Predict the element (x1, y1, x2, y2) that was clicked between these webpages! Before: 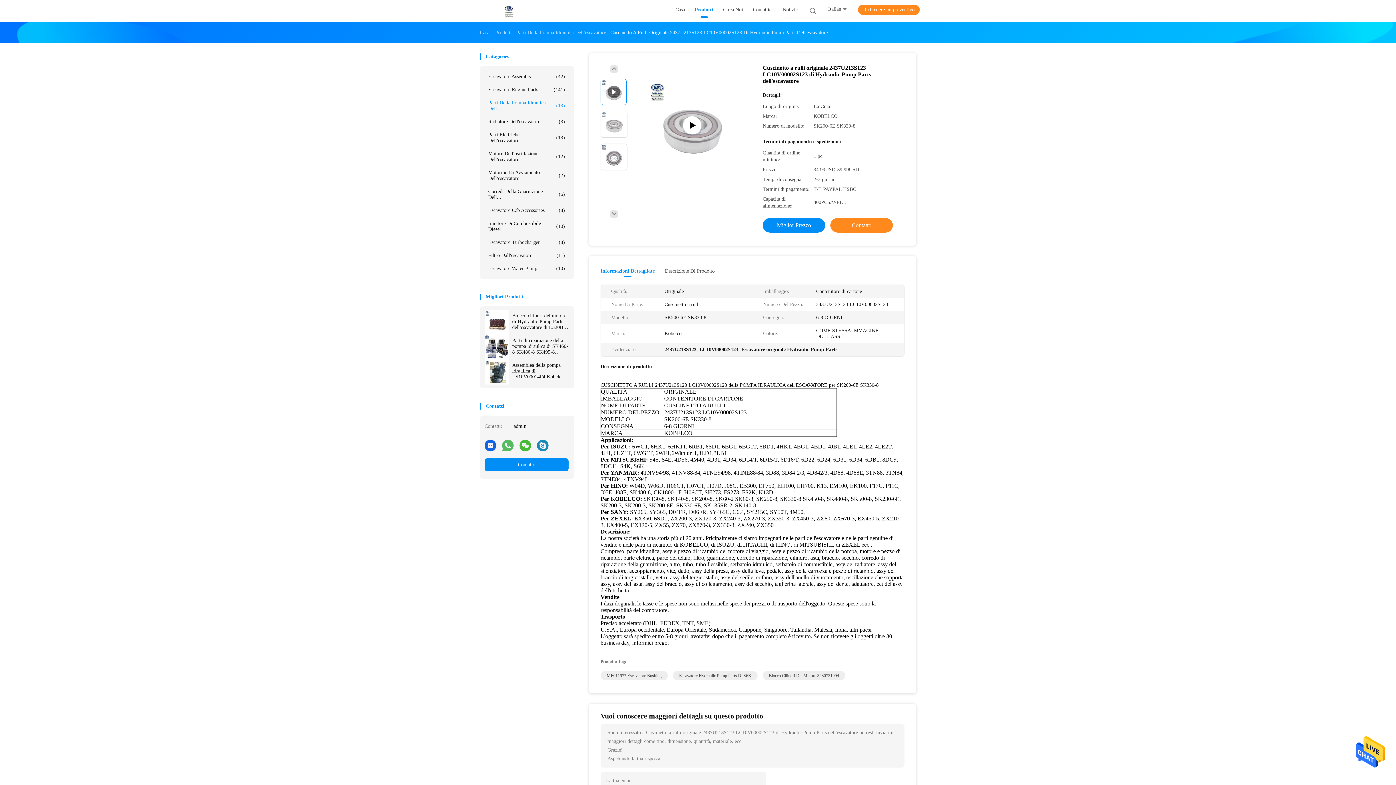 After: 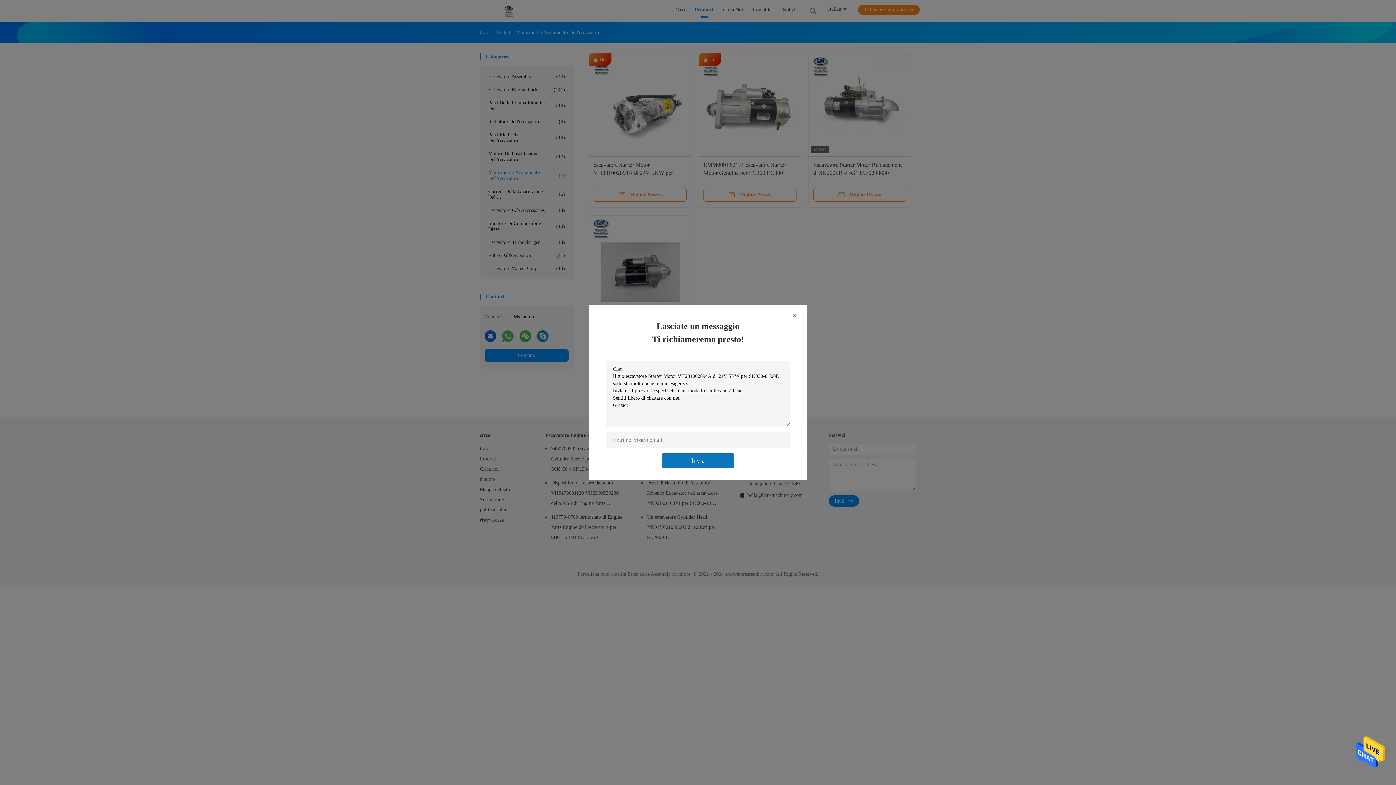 Action: bbox: (484, 166, 568, 185) label: Motorino Di Avviamento Dell'escavatore
(2)